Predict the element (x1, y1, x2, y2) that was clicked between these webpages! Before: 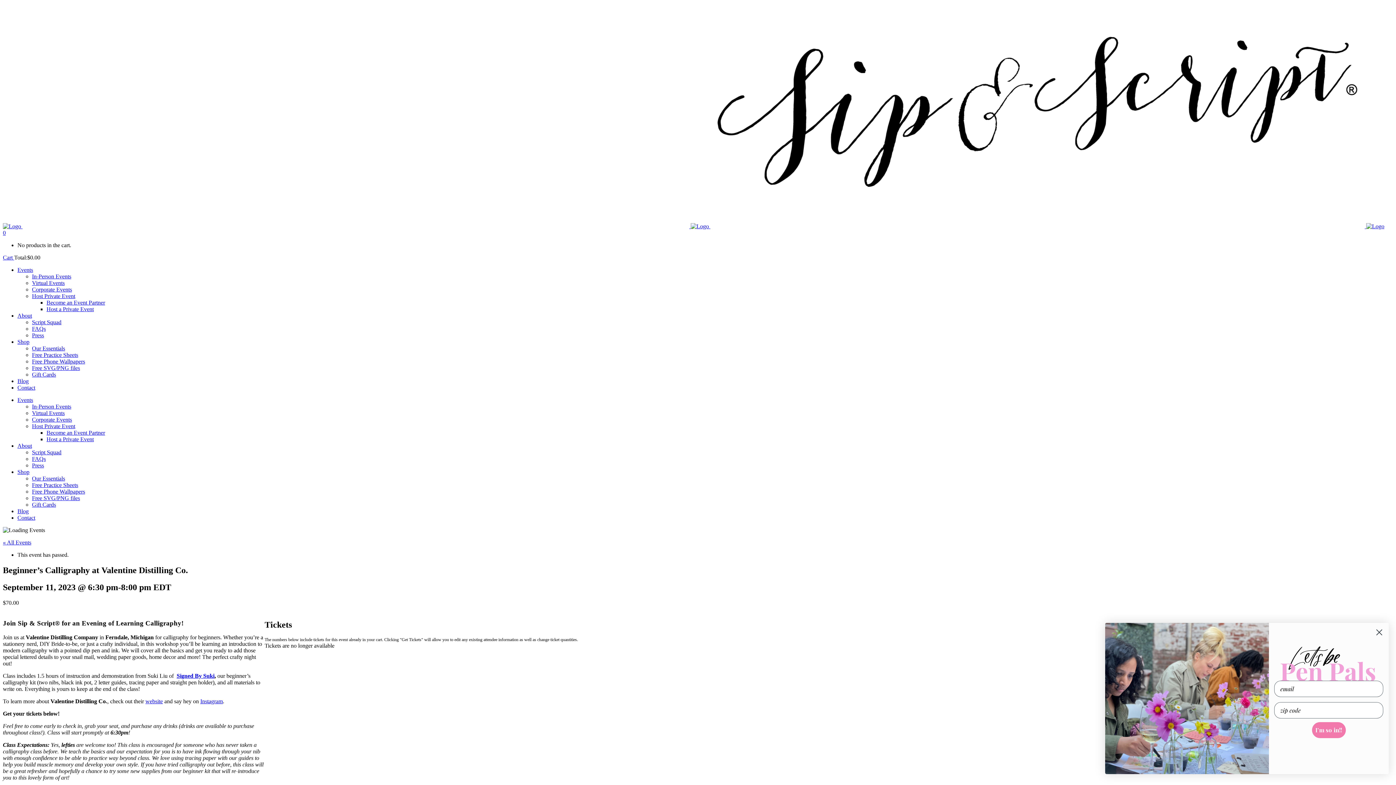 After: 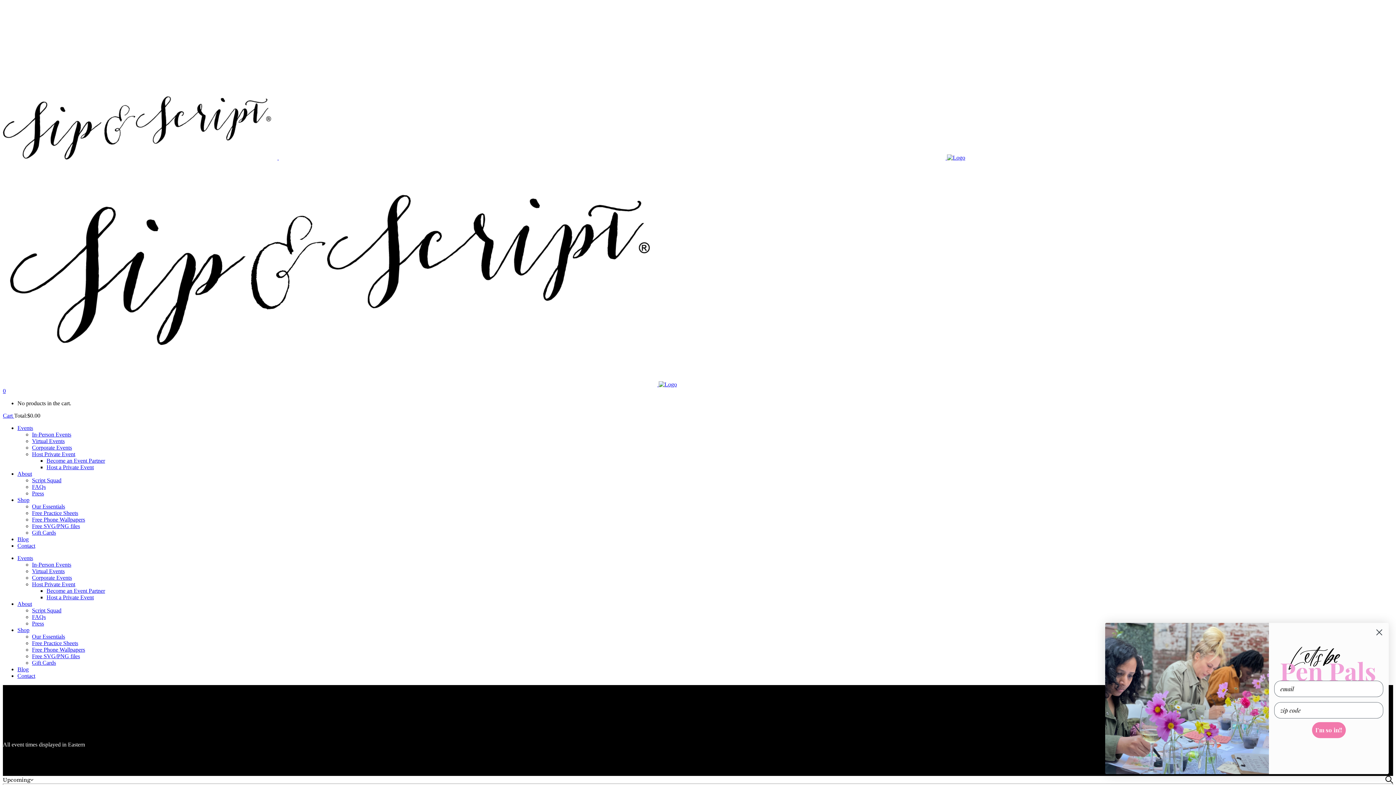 Action: label: Virtual Events bbox: (32, 410, 64, 416)